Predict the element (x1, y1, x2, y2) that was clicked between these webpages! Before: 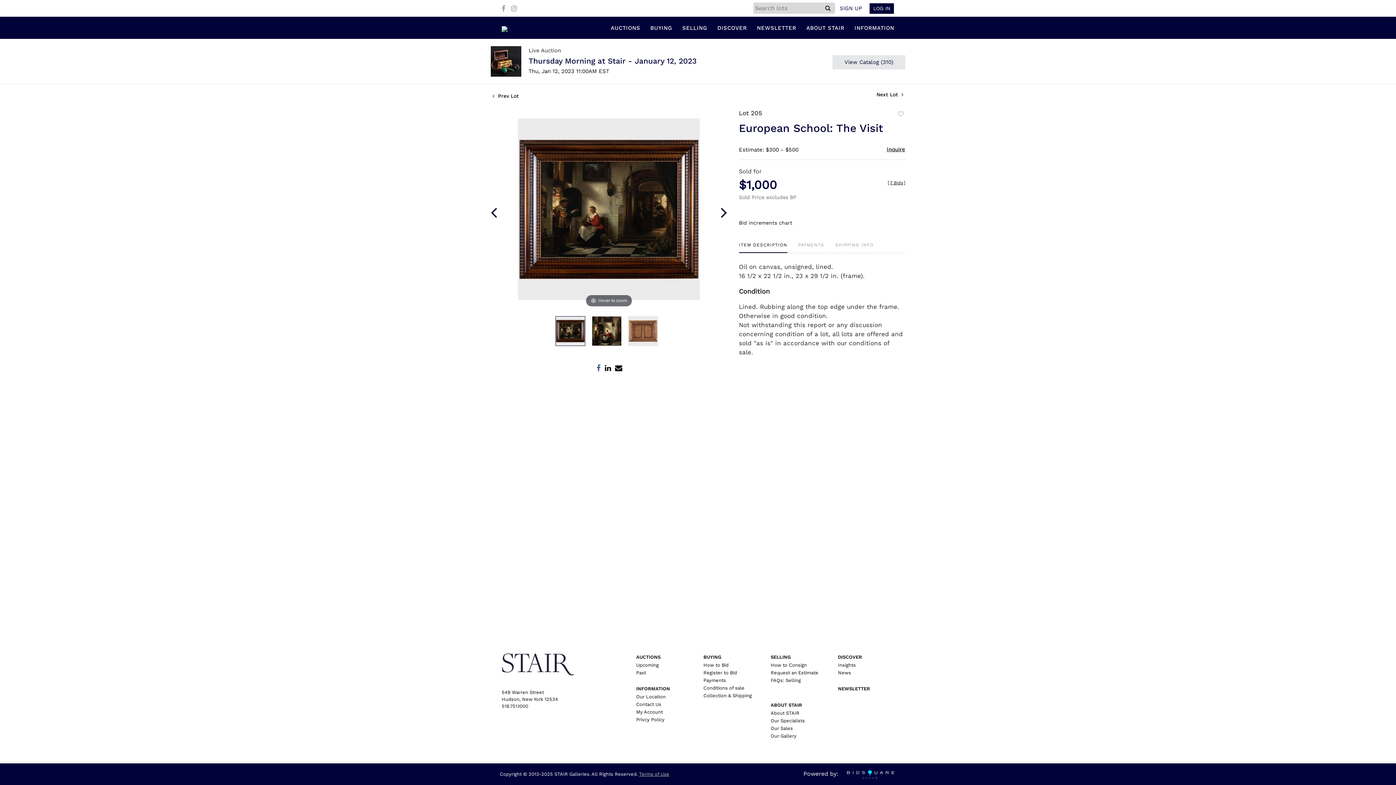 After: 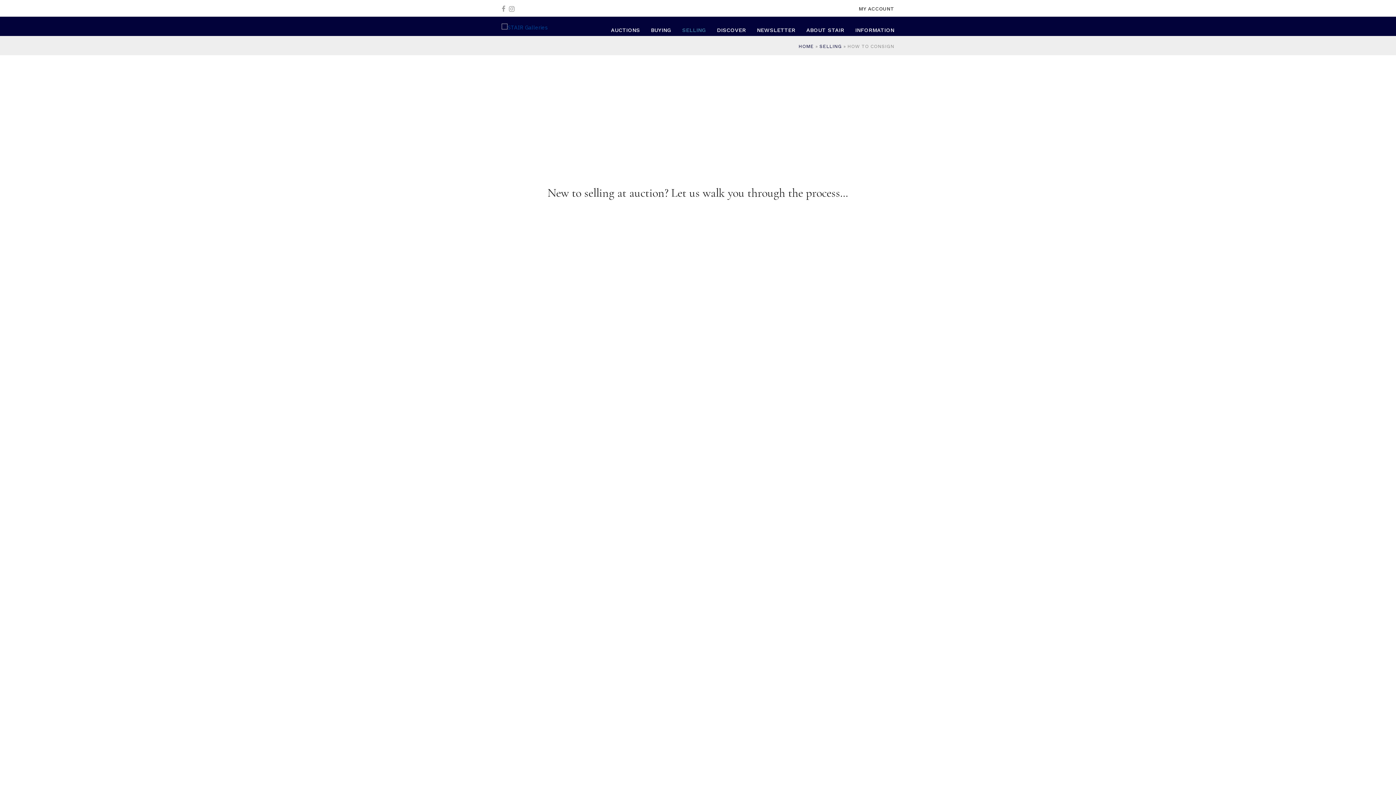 Action: label: SELLING bbox: (770, 654, 790, 660)